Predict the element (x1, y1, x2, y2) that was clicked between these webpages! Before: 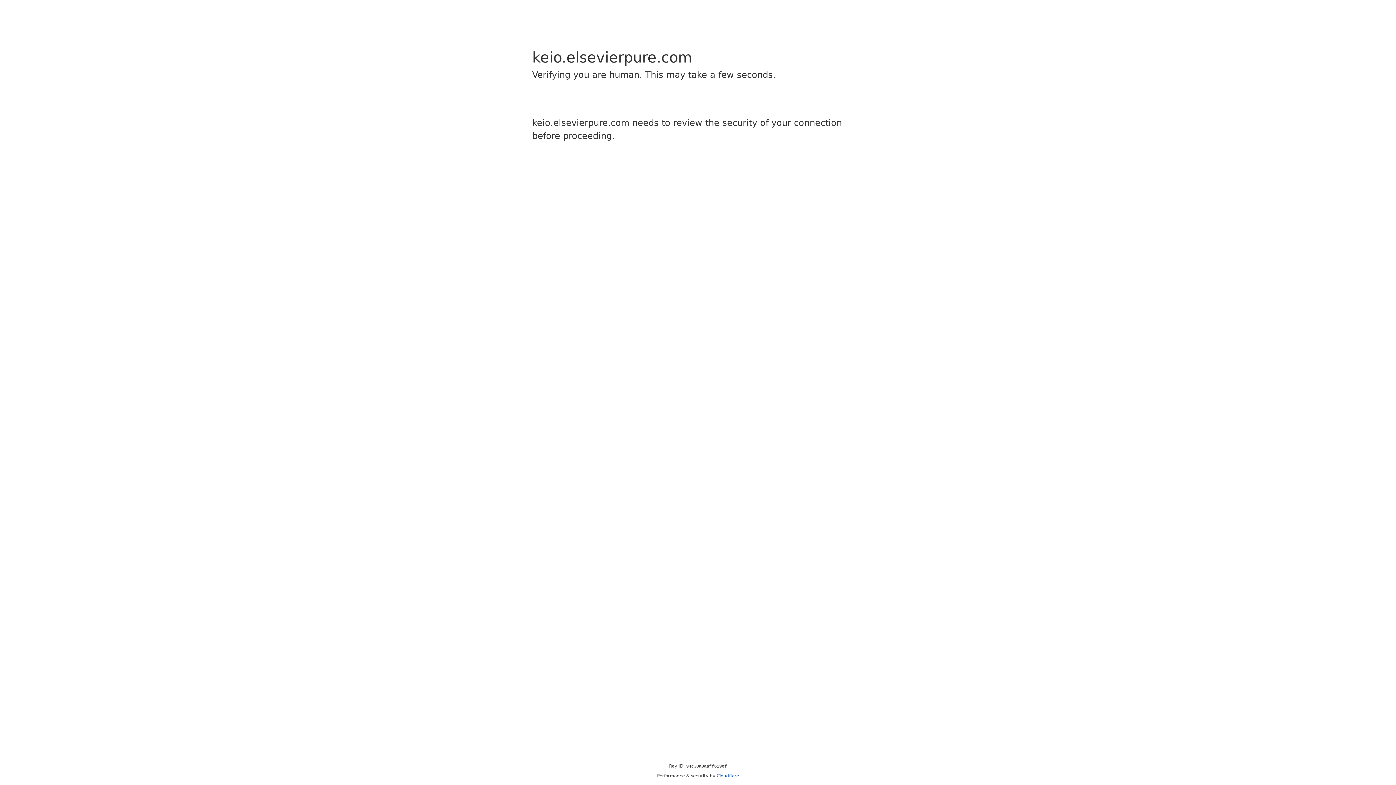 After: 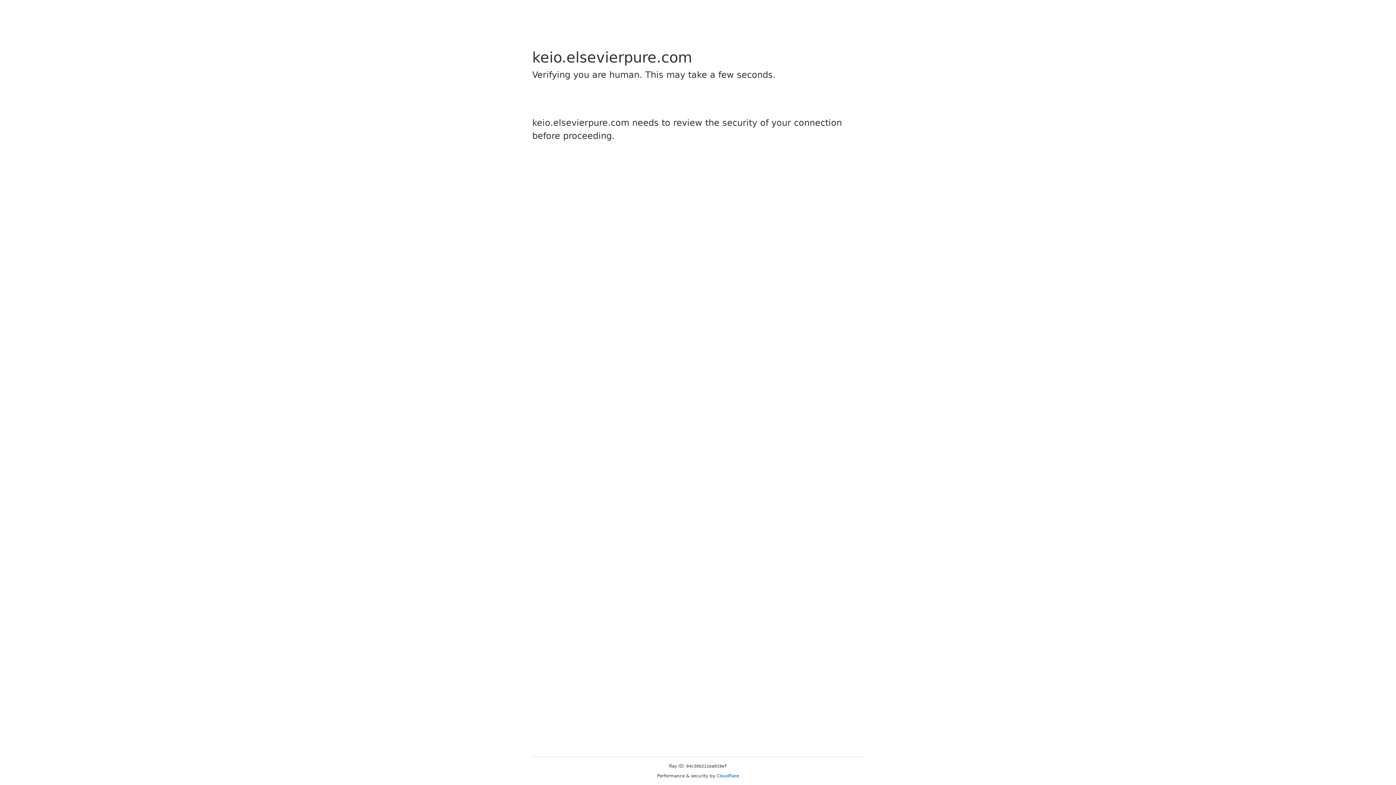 Action: bbox: (716, 773, 739, 778) label: Cloudflare